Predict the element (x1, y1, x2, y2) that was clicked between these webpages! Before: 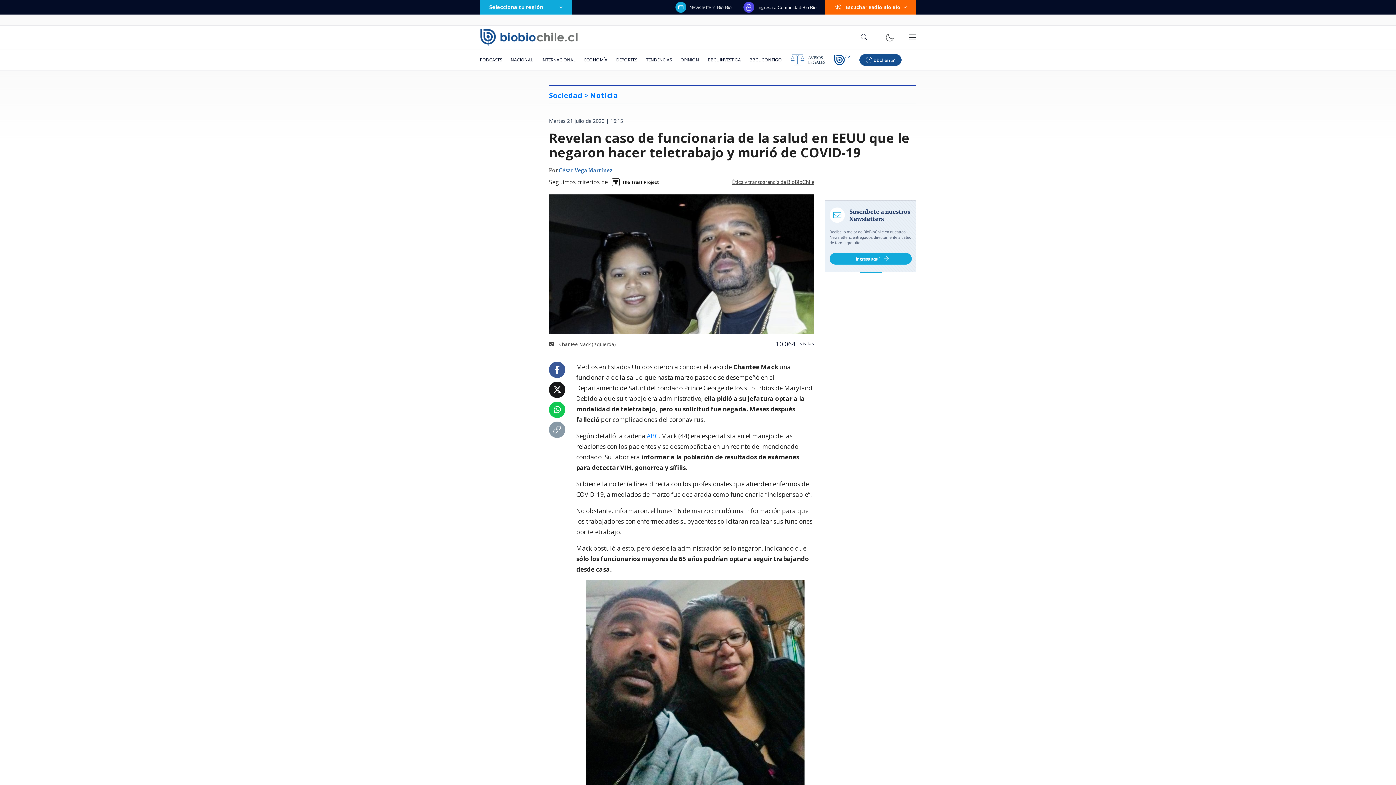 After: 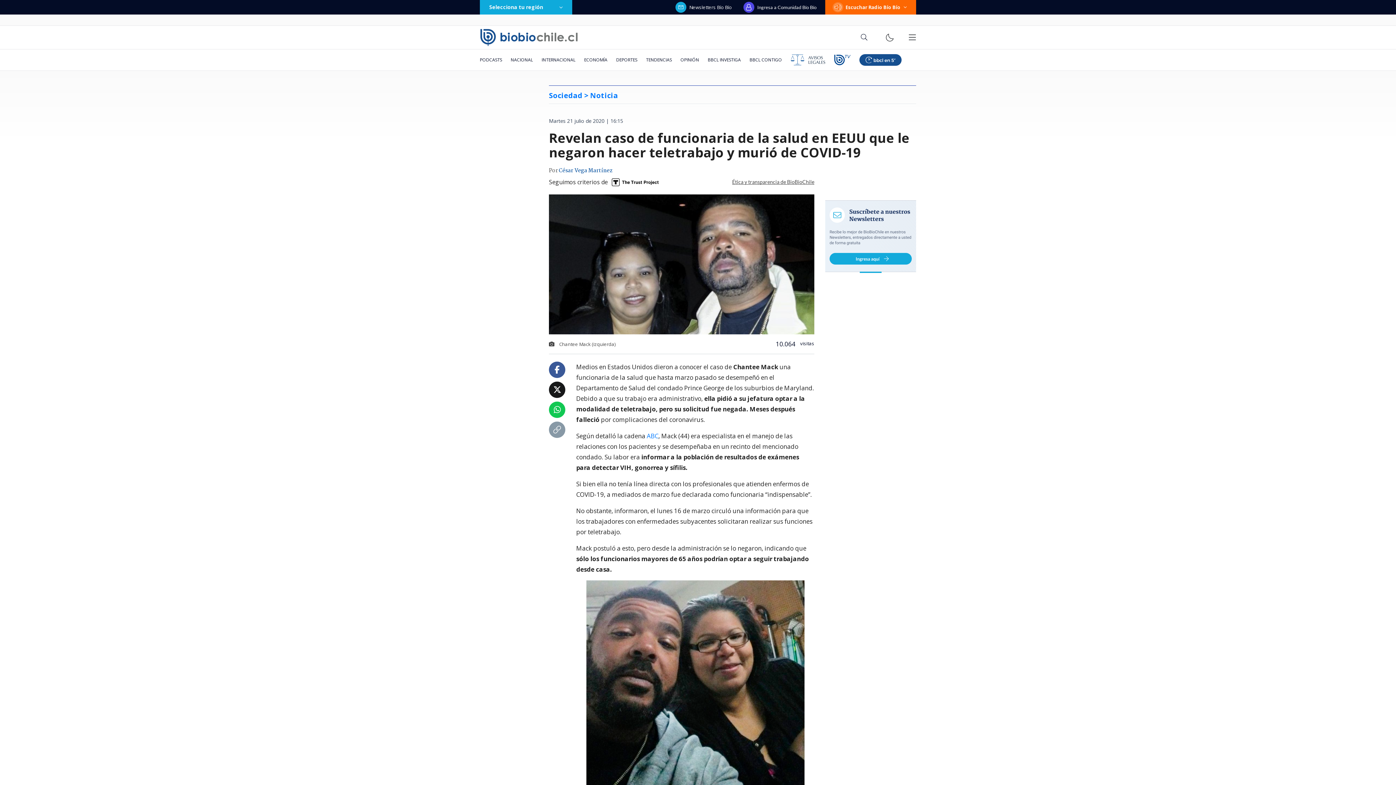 Action: bbox: (553, 405, 560, 413)